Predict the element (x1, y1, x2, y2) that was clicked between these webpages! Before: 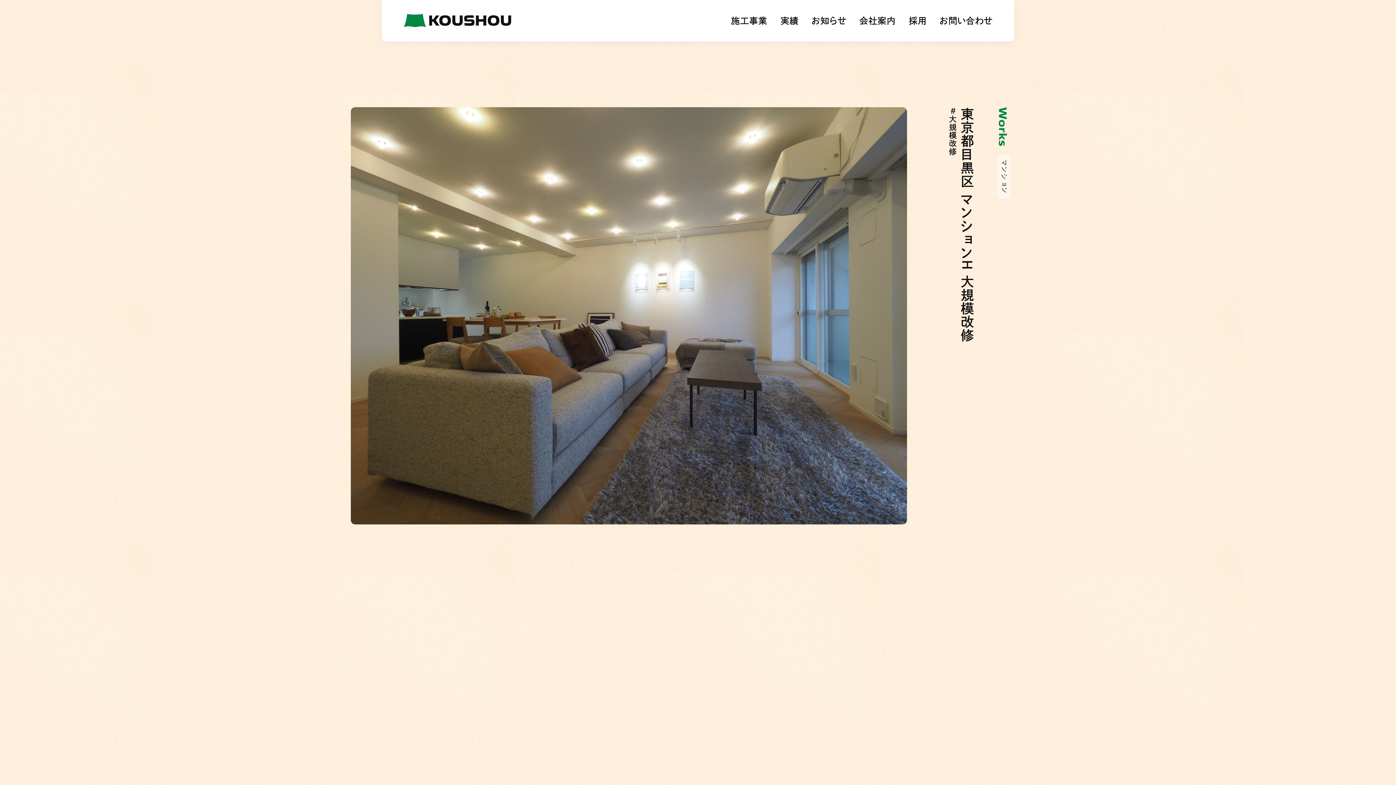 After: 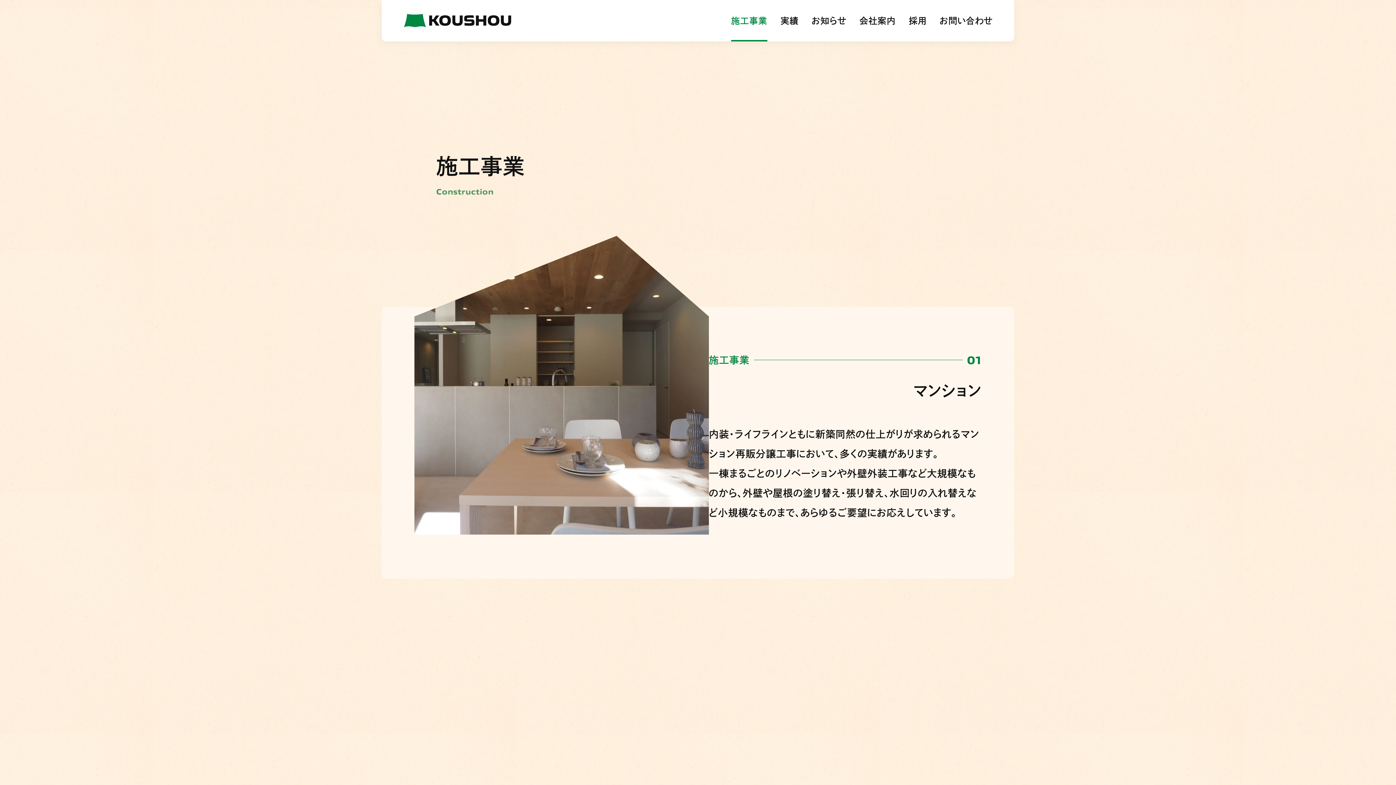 Action: bbox: (731, 13, 767, 28) label: 施工事業